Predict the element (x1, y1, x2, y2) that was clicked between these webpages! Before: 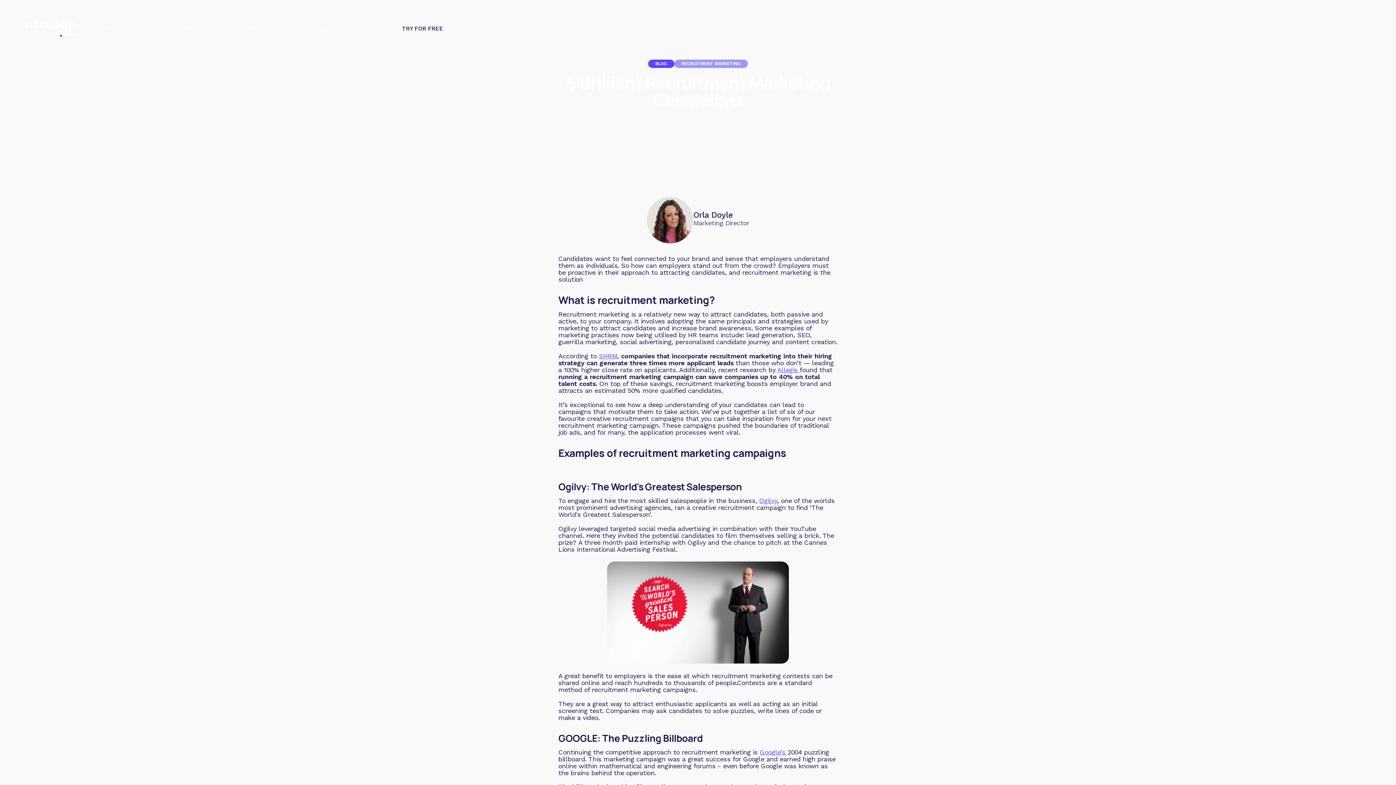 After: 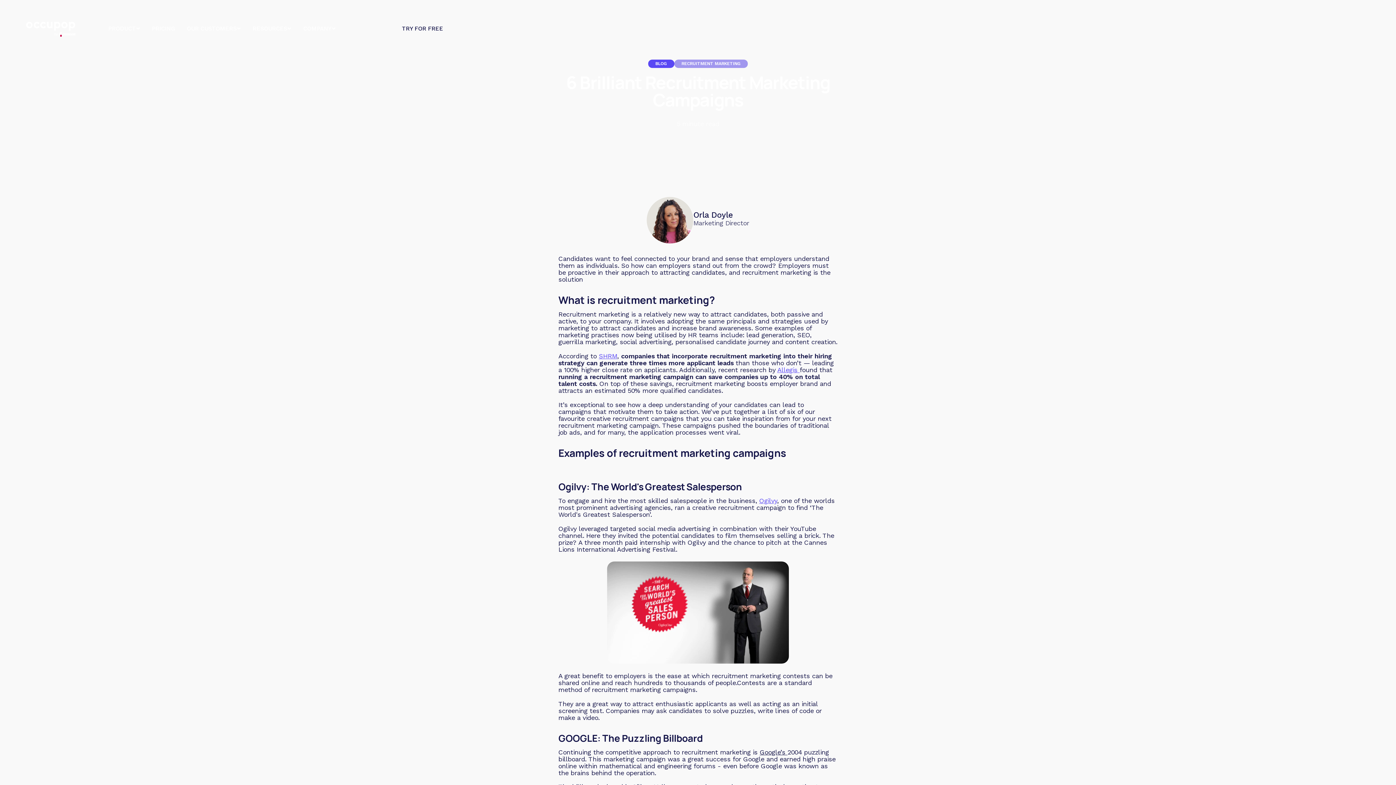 Action: label: Google’s  bbox: (759, 748, 787, 756)